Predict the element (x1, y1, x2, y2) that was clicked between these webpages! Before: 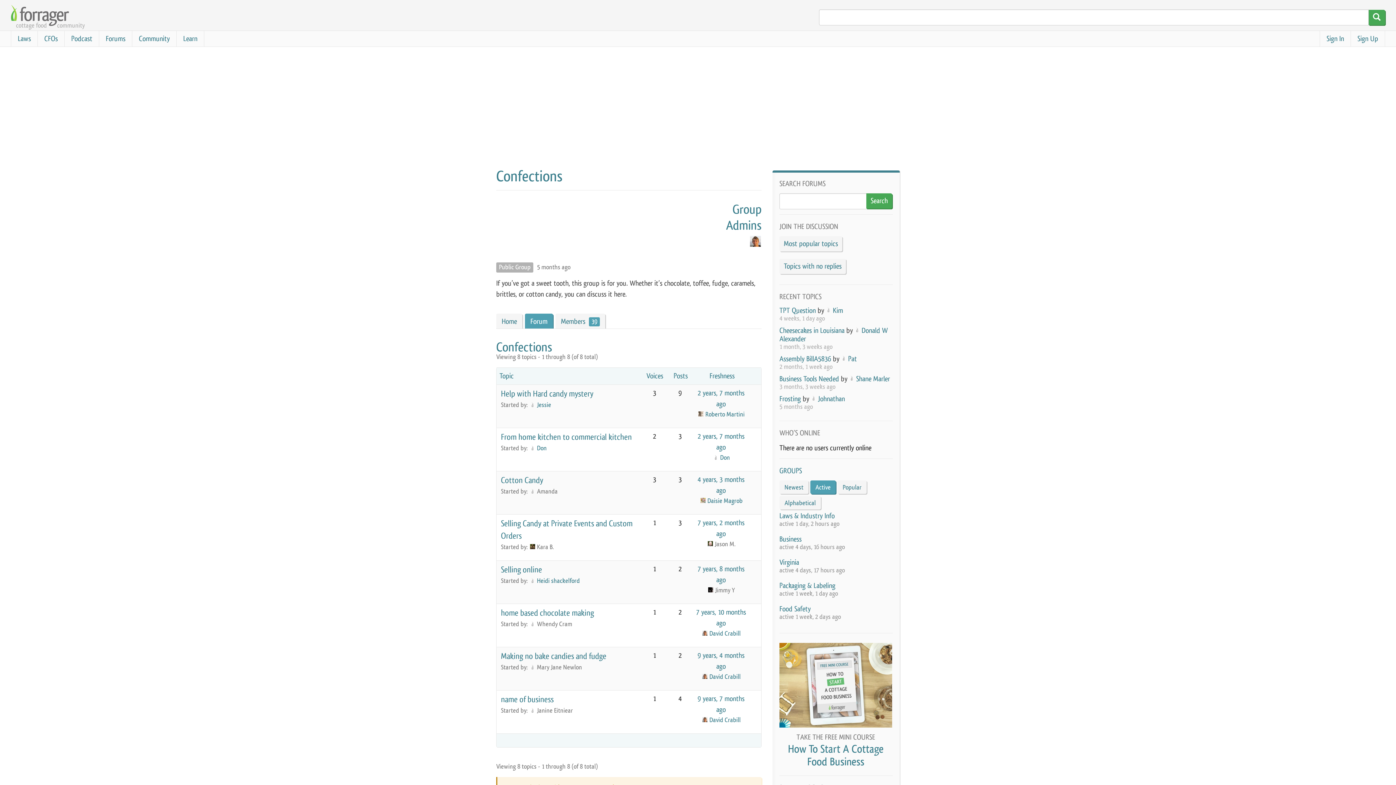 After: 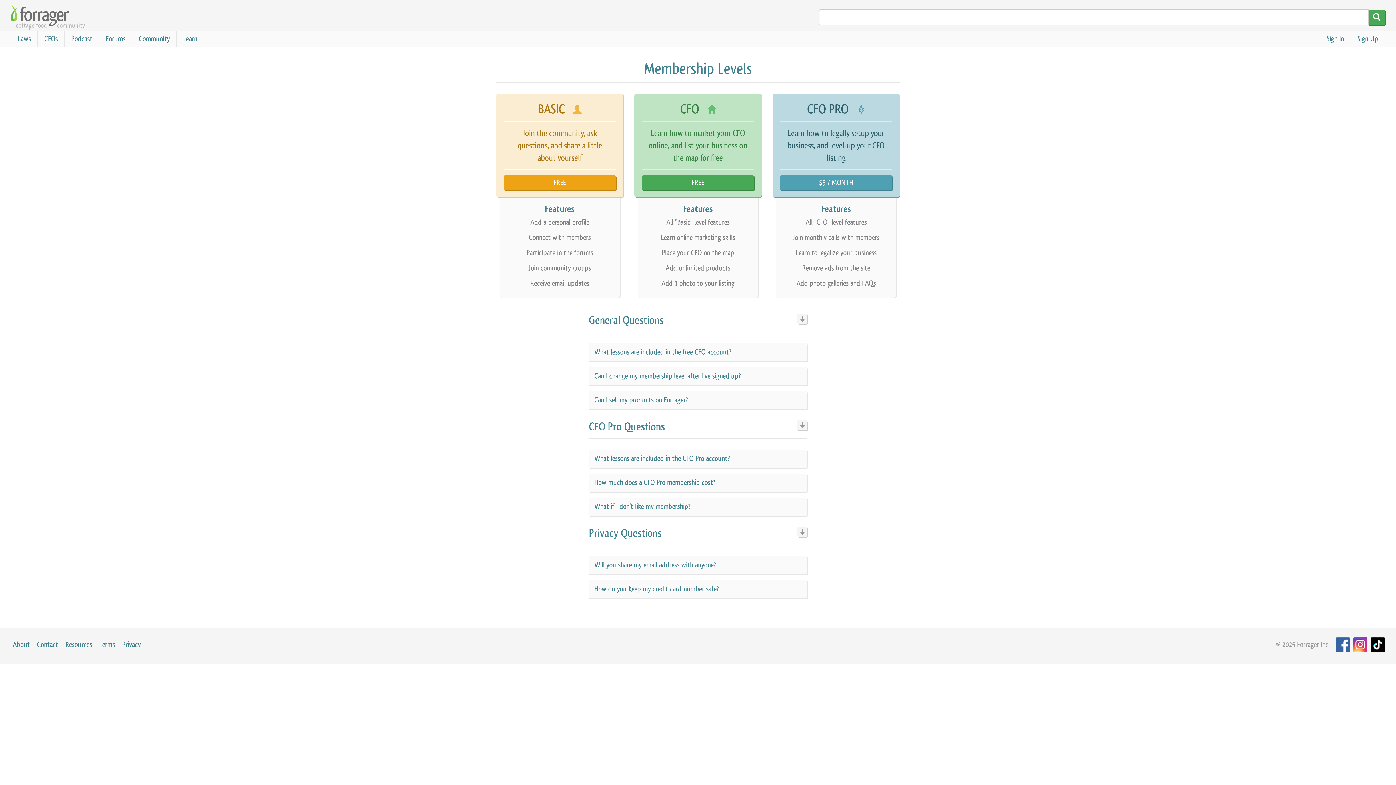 Action: label: Sign Up bbox: (1350, 30, 1385, 46)